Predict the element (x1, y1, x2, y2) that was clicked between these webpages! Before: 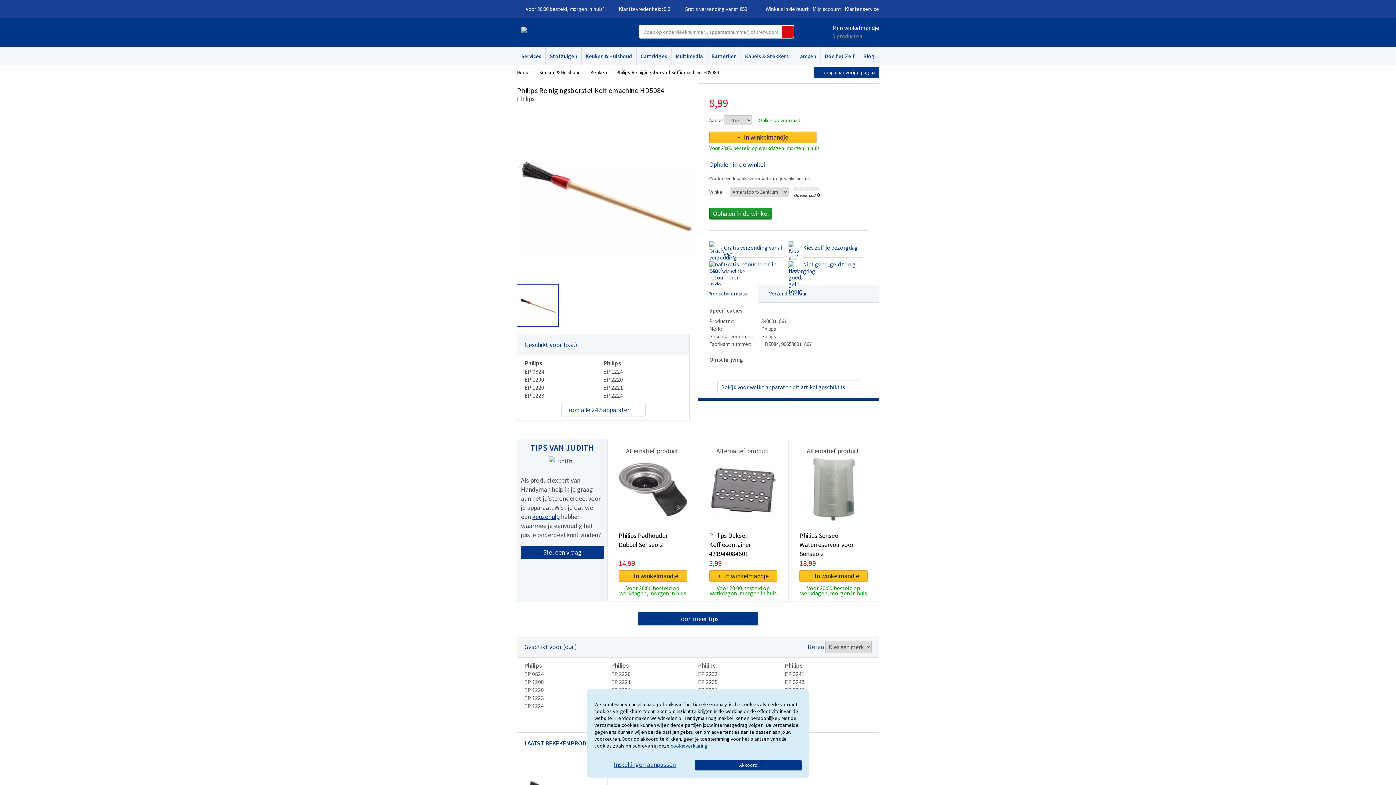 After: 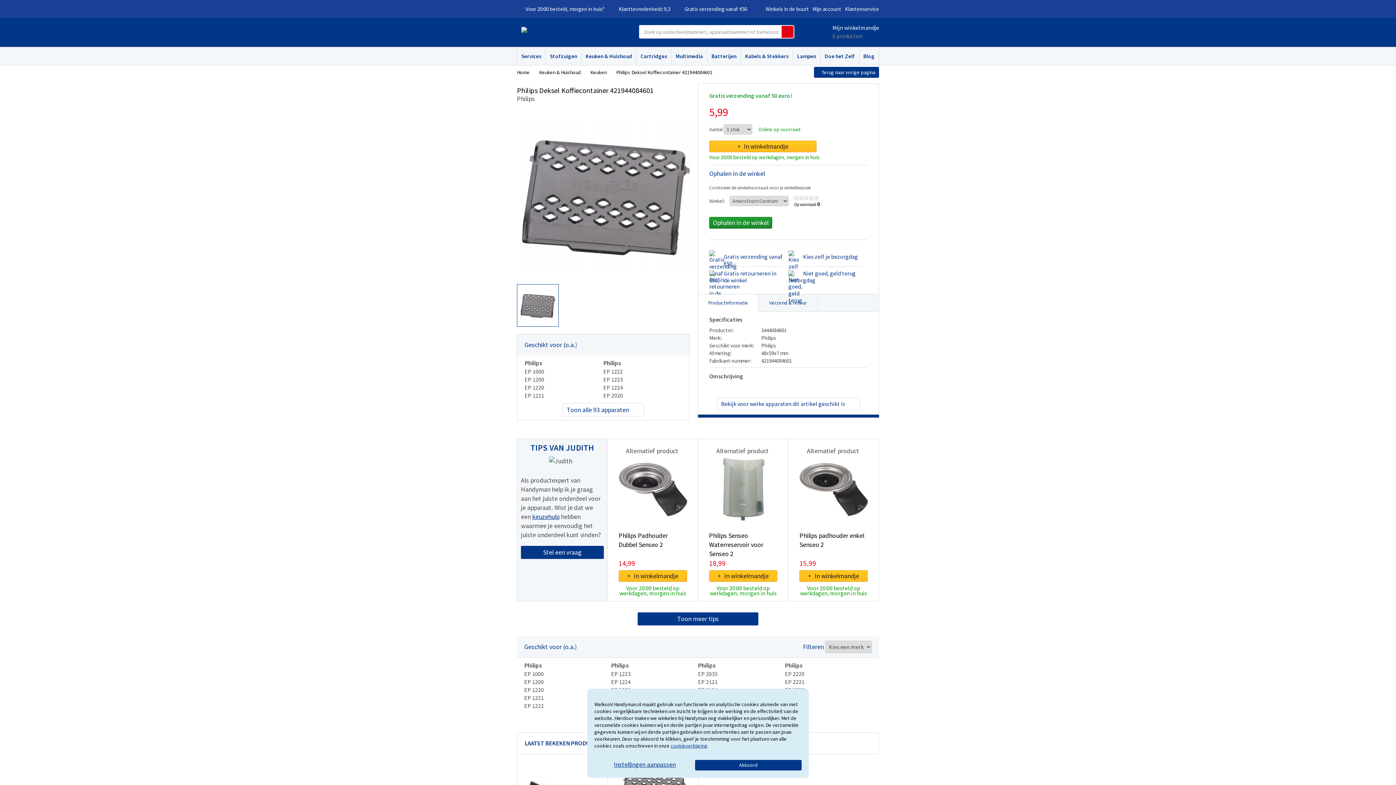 Action: bbox: (709, 531, 751, 558) label: Philips Deksel Koffiecontainer 421944084601